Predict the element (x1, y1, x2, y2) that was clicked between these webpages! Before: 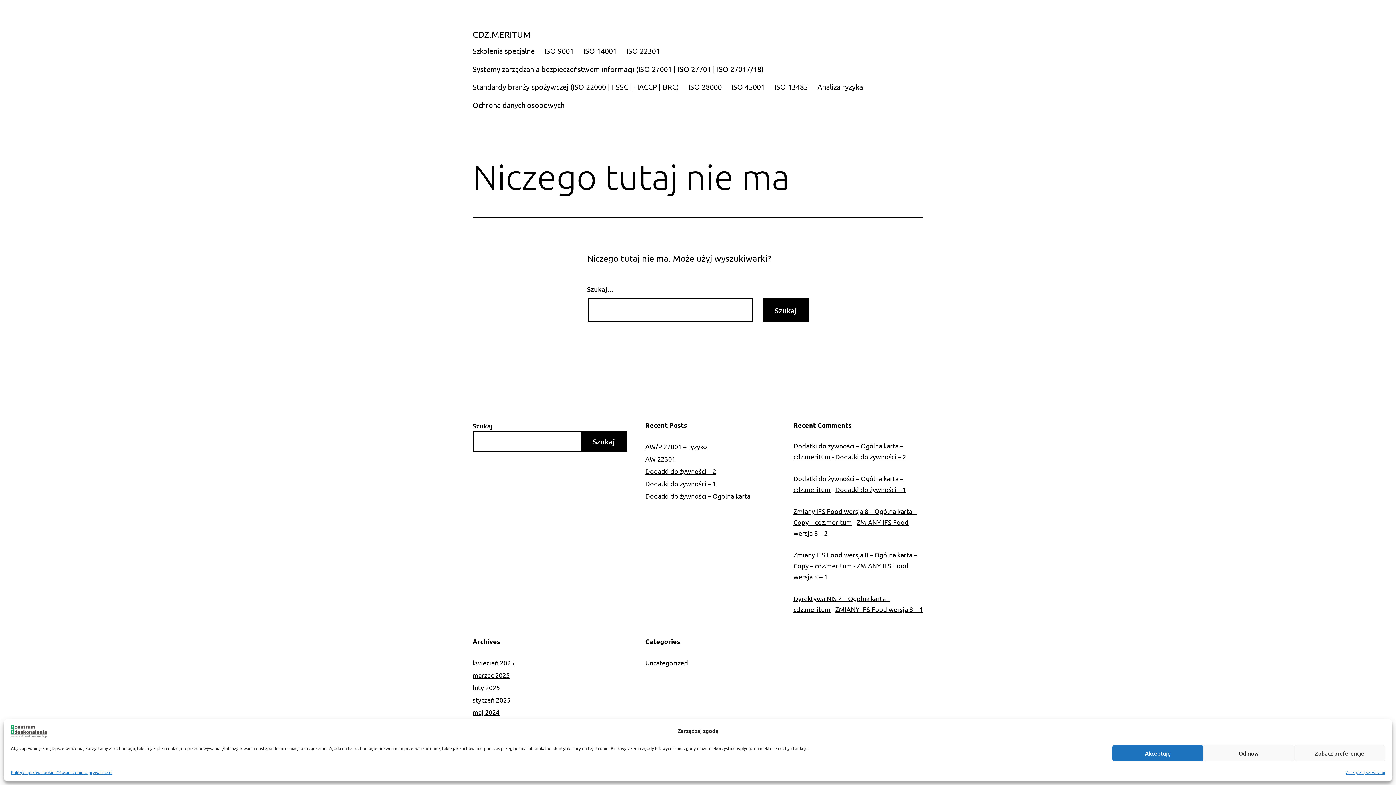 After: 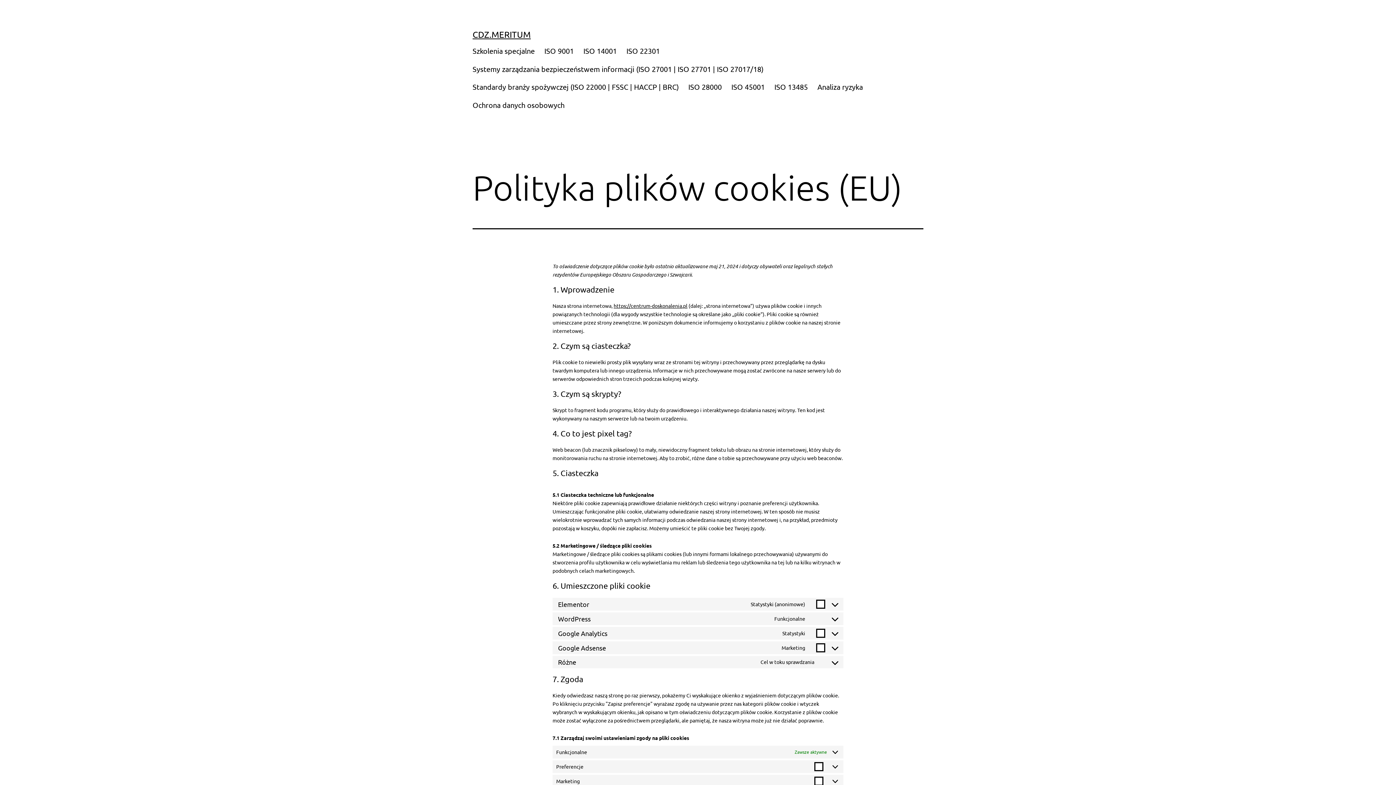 Action: label: Polityka plików cookies bbox: (10, 769, 56, 776)